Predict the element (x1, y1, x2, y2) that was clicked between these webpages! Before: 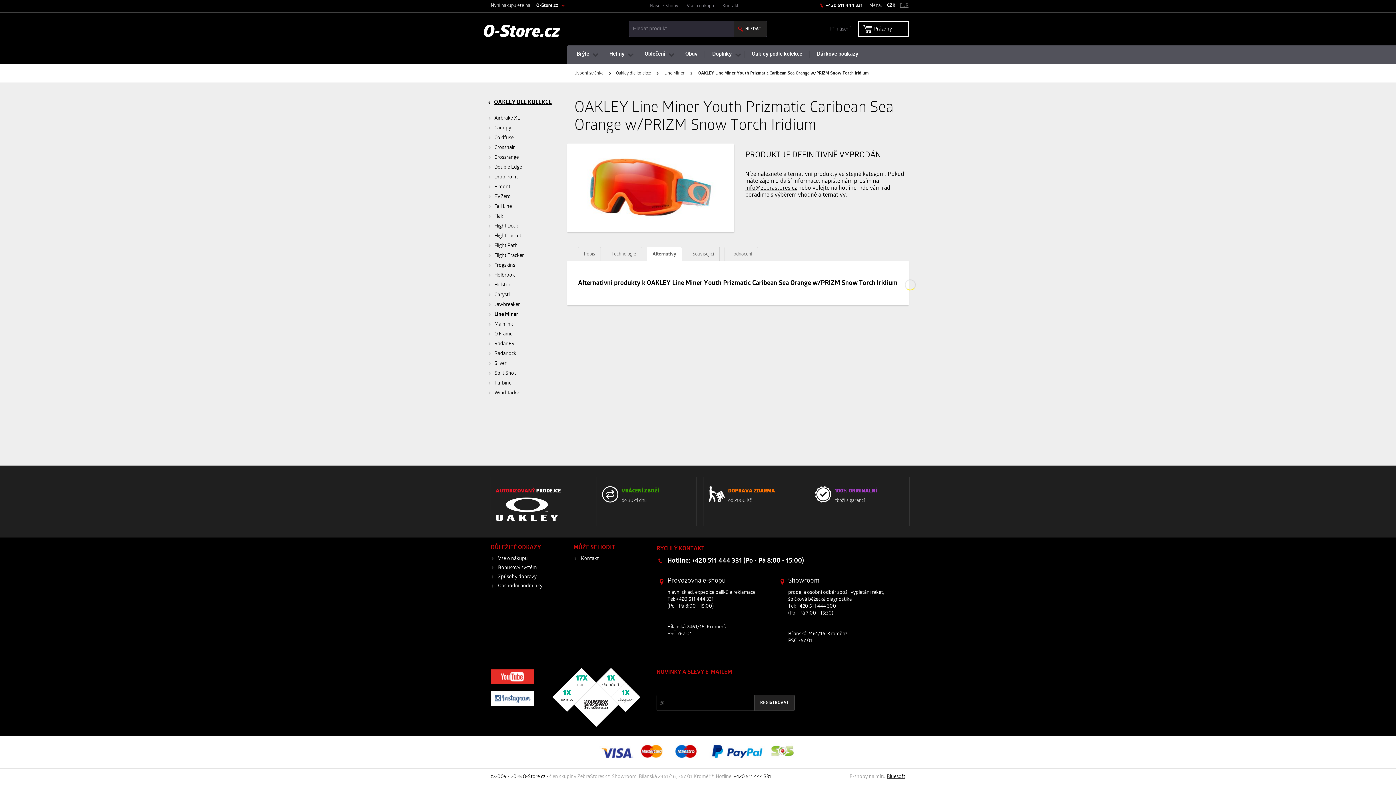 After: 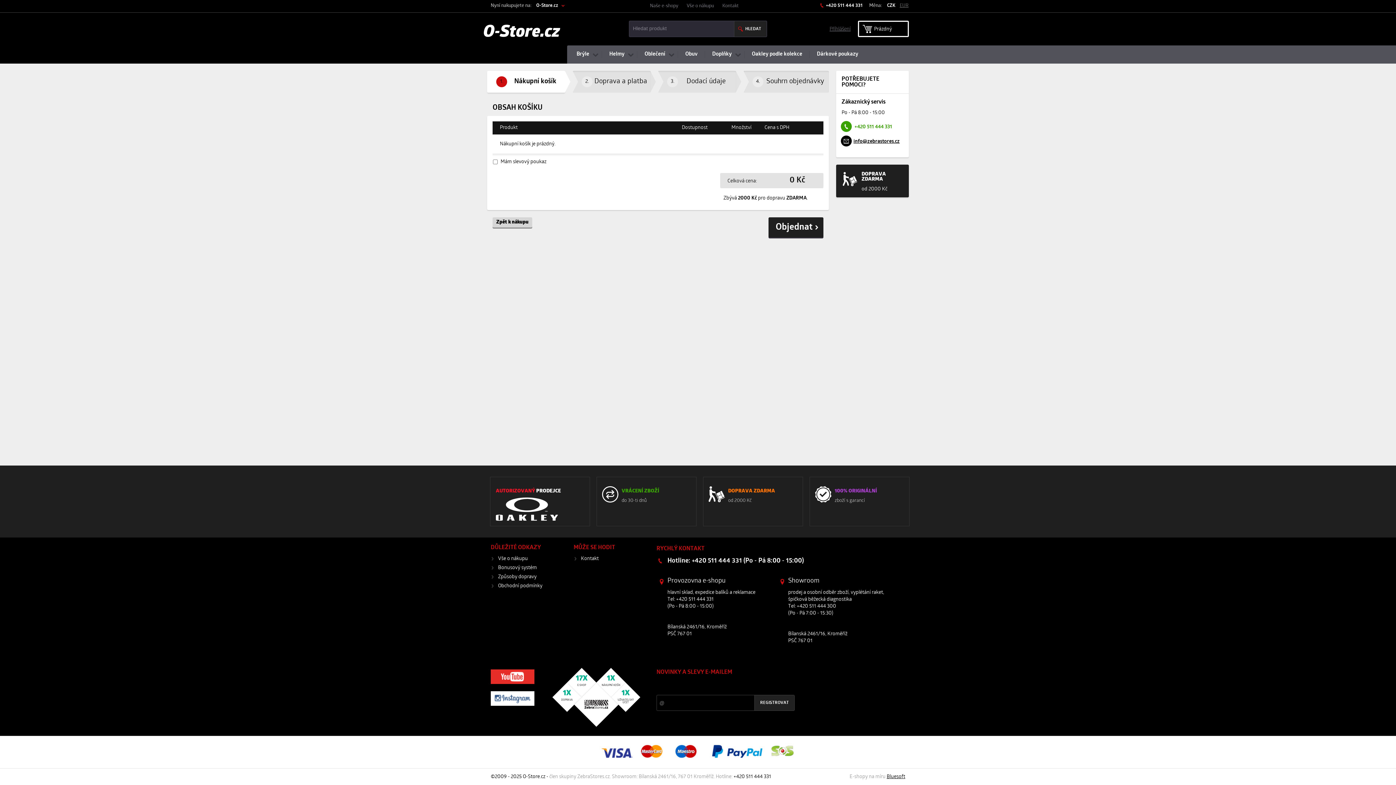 Action: label: Prázdný bbox: (858, 20, 909, 37)